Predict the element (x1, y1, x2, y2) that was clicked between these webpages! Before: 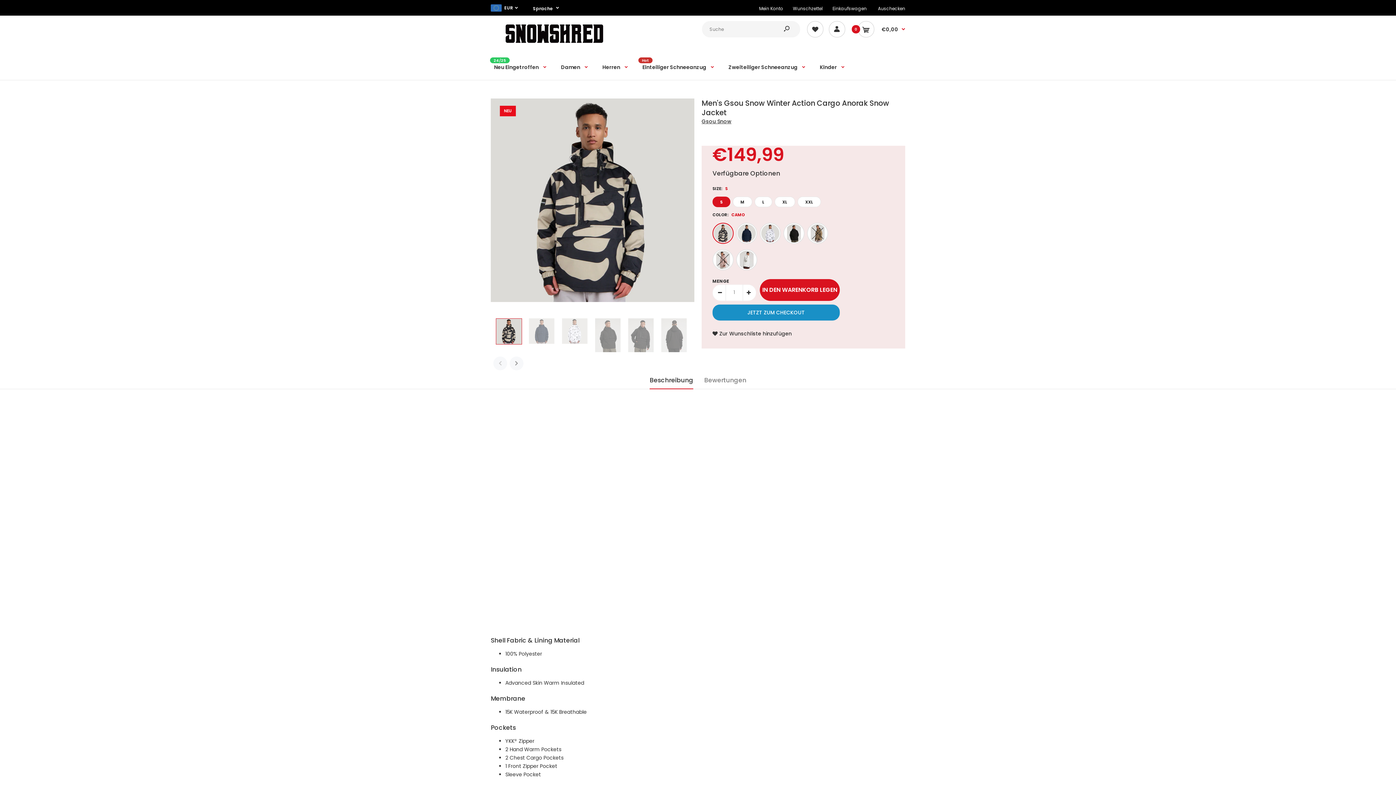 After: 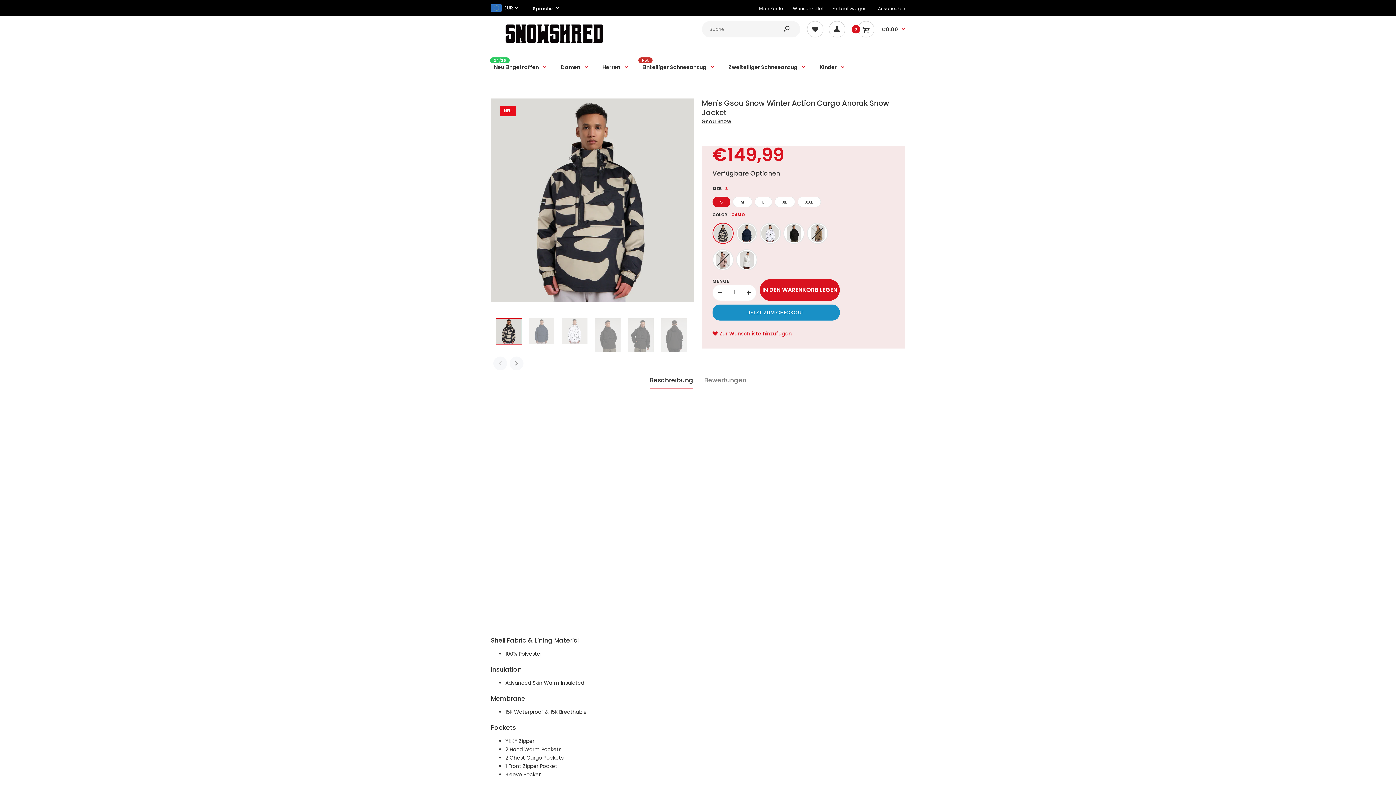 Action: bbox: (712, 329, 803, 337) label: Zur Wunschliste hinzufügen